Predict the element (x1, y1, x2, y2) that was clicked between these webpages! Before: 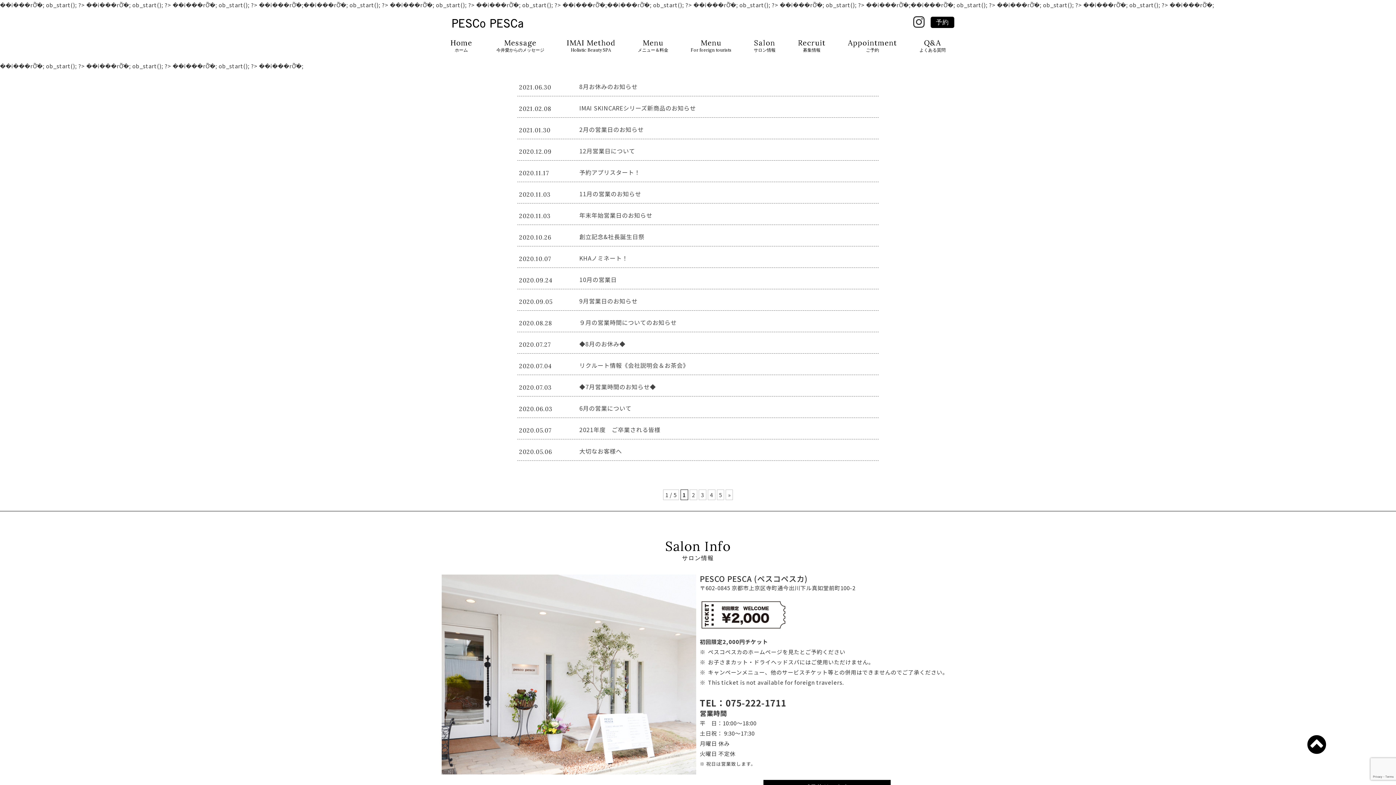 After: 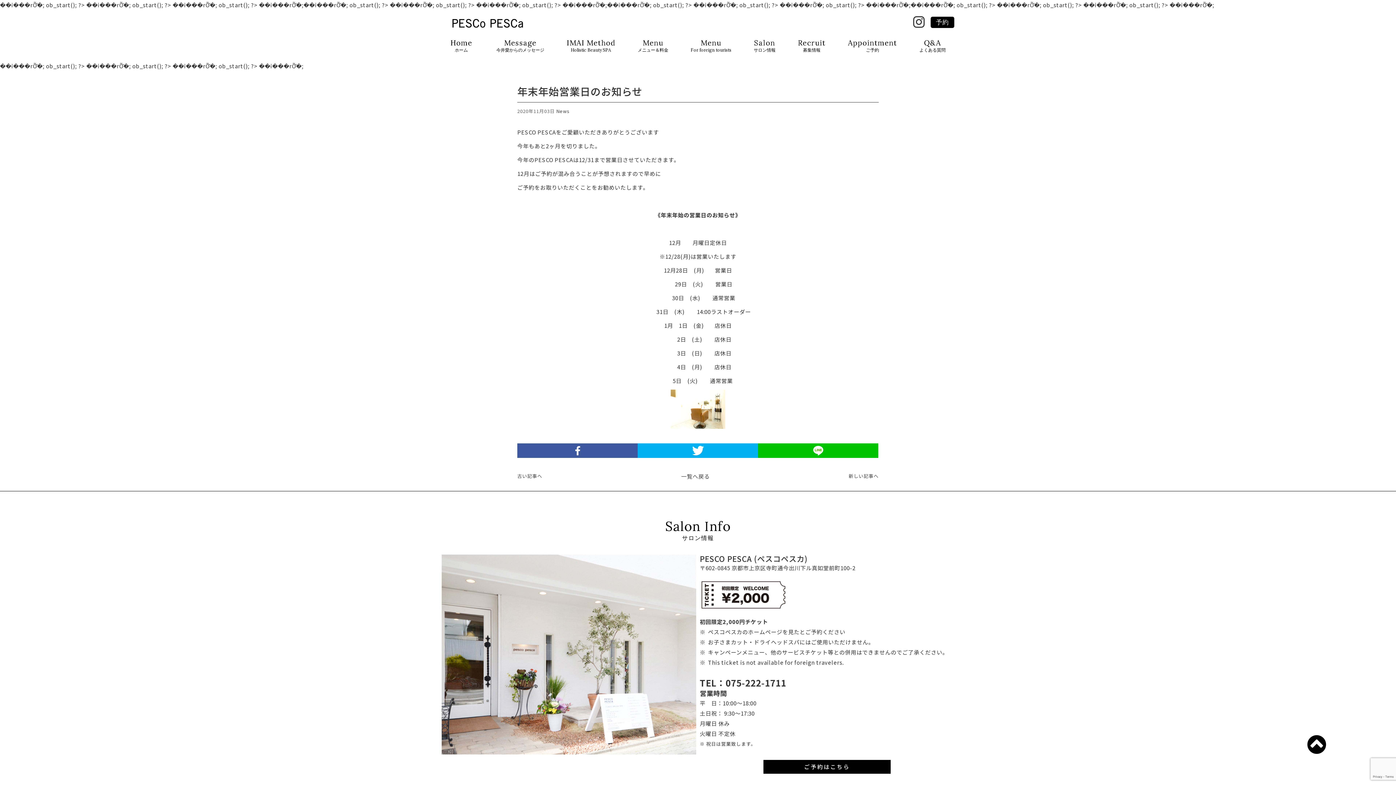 Action: label: 年末年始営業日のお知らせ bbox: (579, 210, 652, 219)